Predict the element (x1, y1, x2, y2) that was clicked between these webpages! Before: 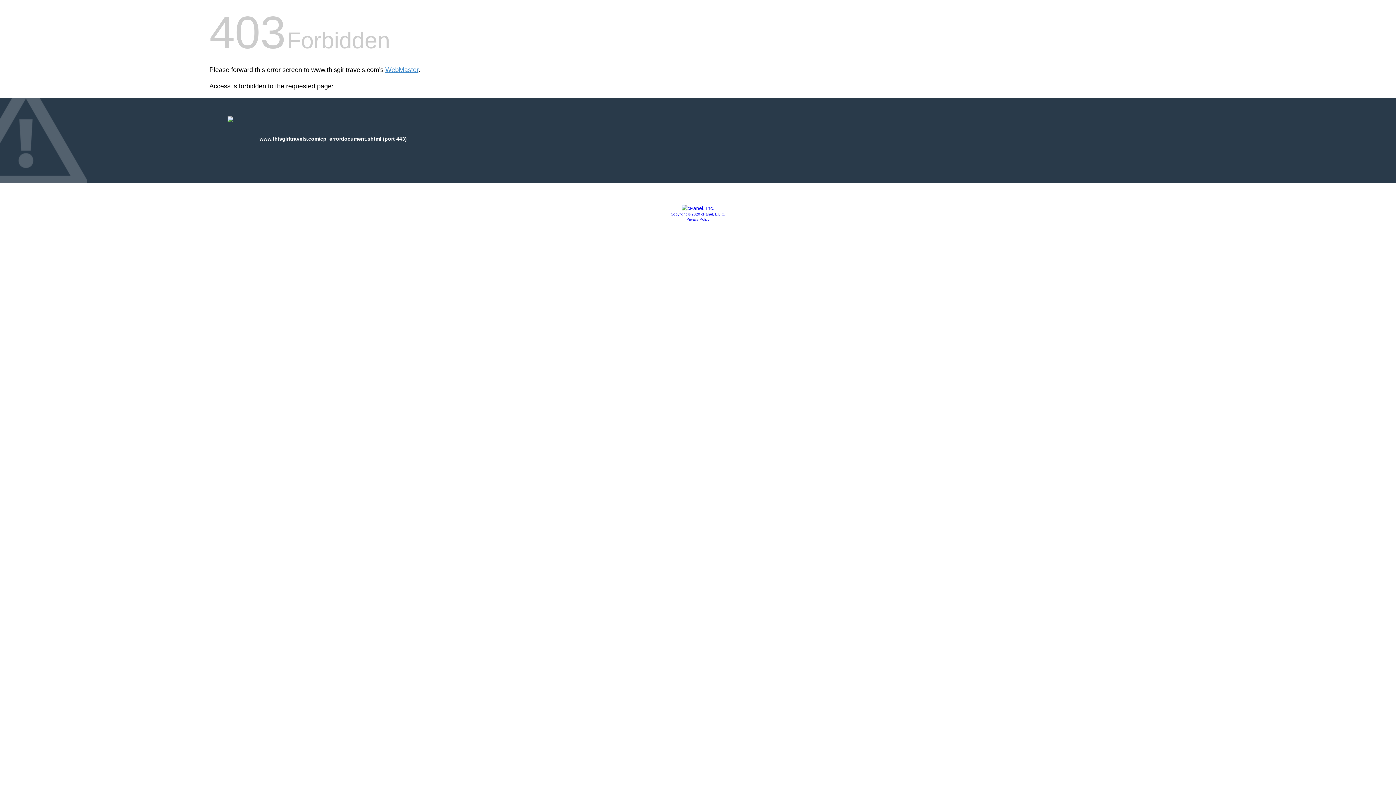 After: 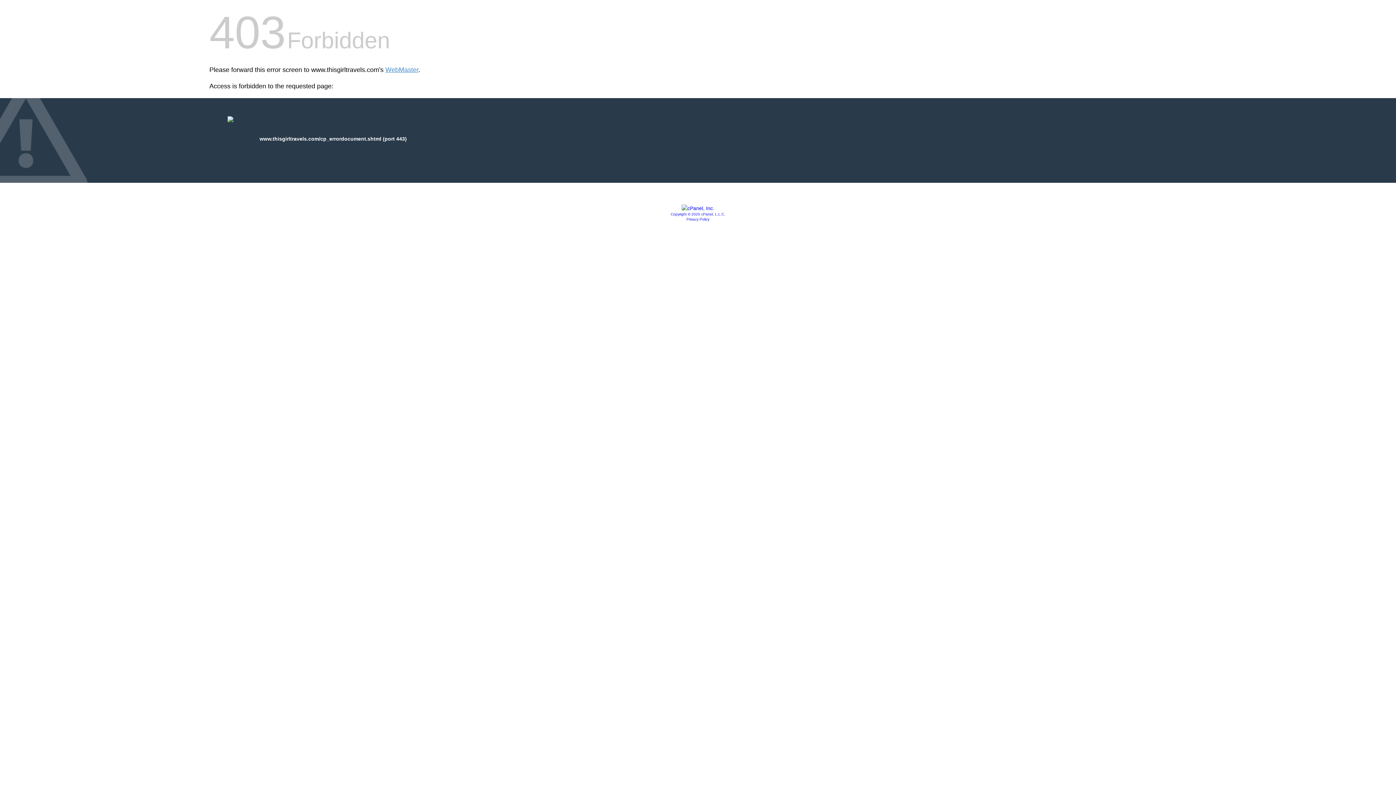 Action: label: Copyright © 2020 cPanel, L.L.C. bbox: (670, 212, 725, 216)